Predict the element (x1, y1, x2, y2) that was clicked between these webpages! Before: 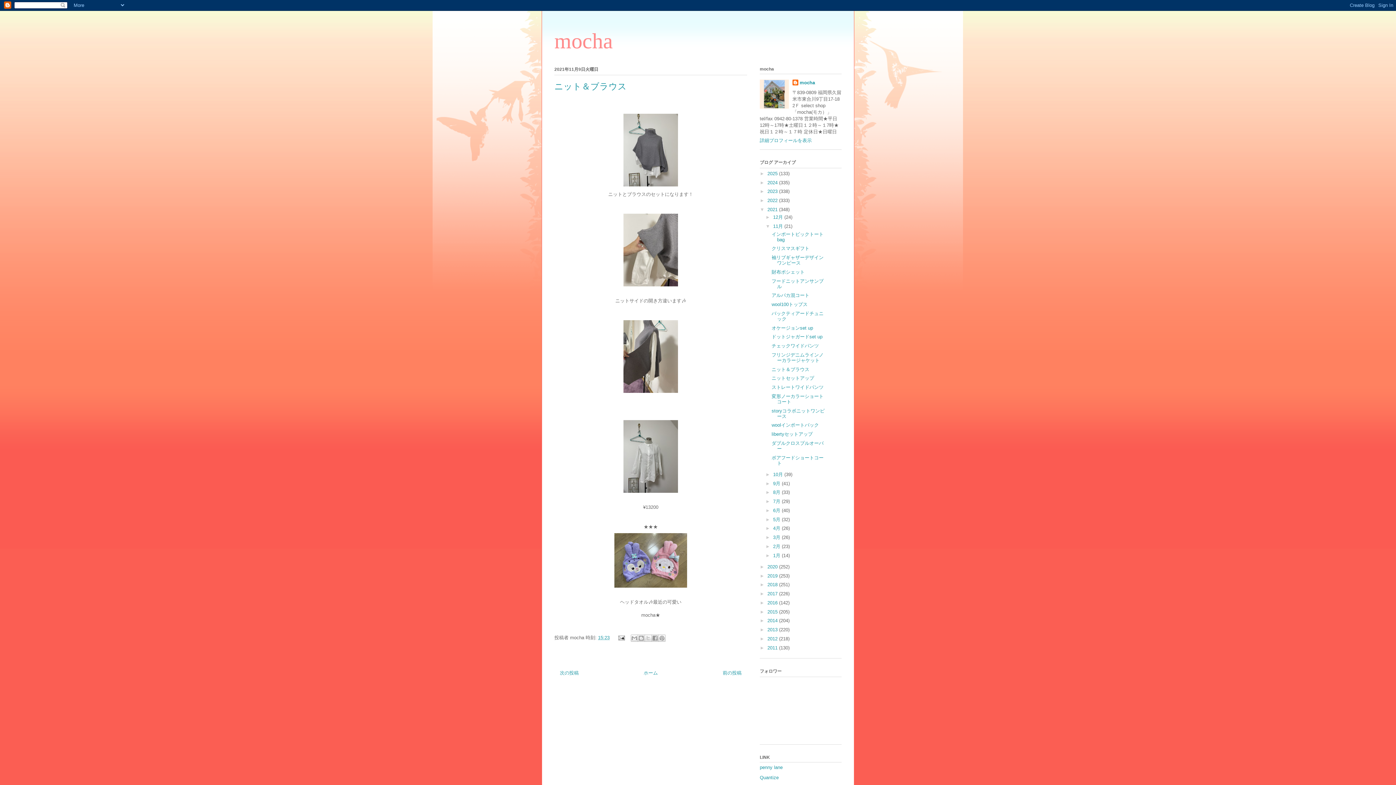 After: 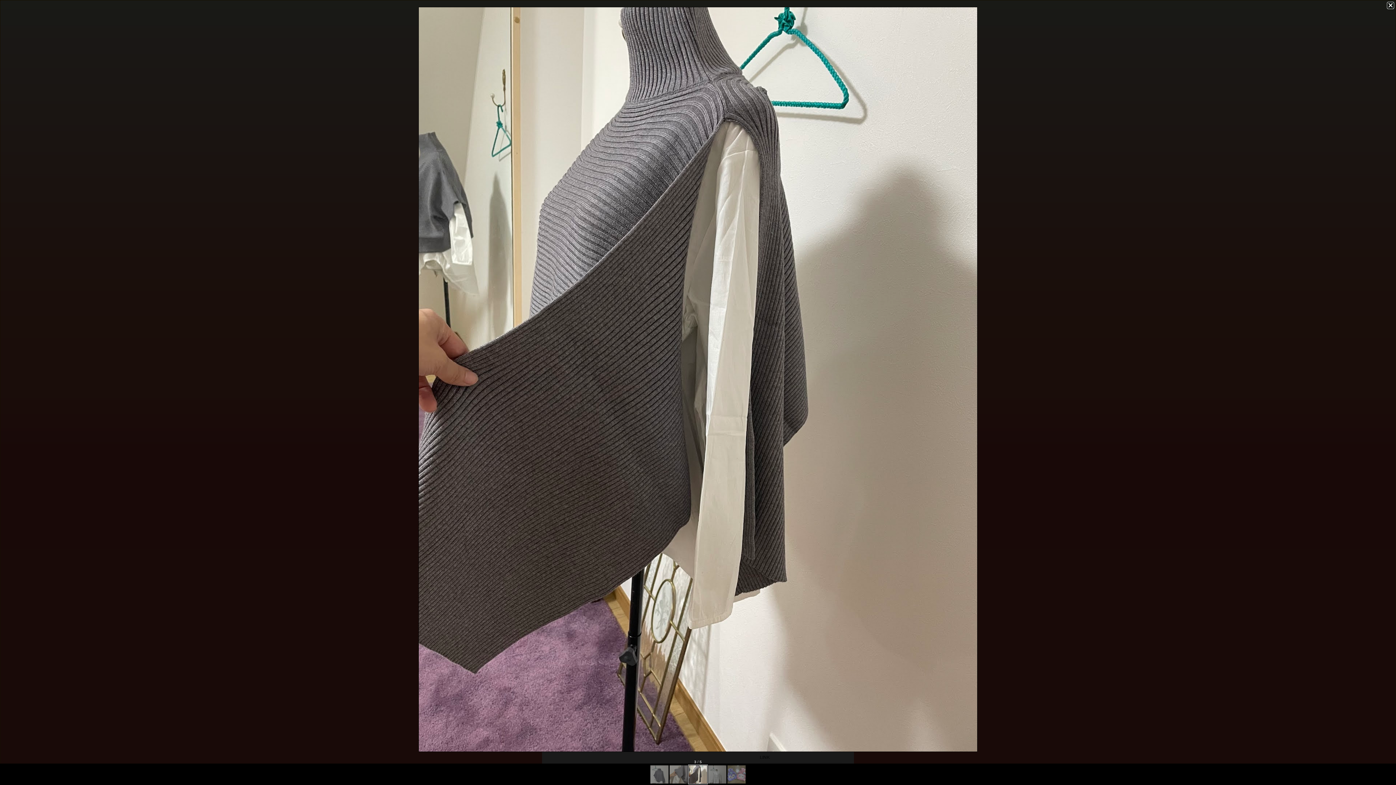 Action: bbox: (620, 391, 681, 396)